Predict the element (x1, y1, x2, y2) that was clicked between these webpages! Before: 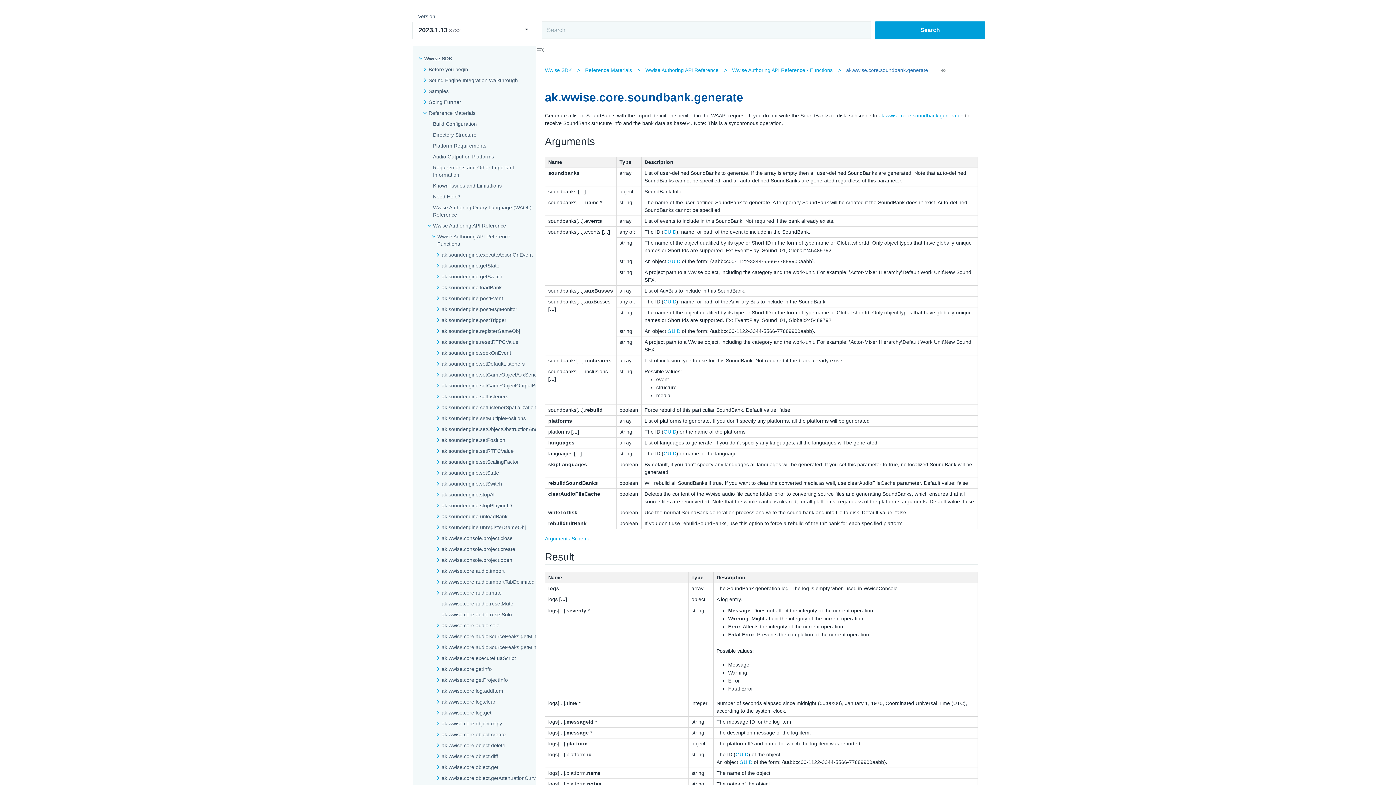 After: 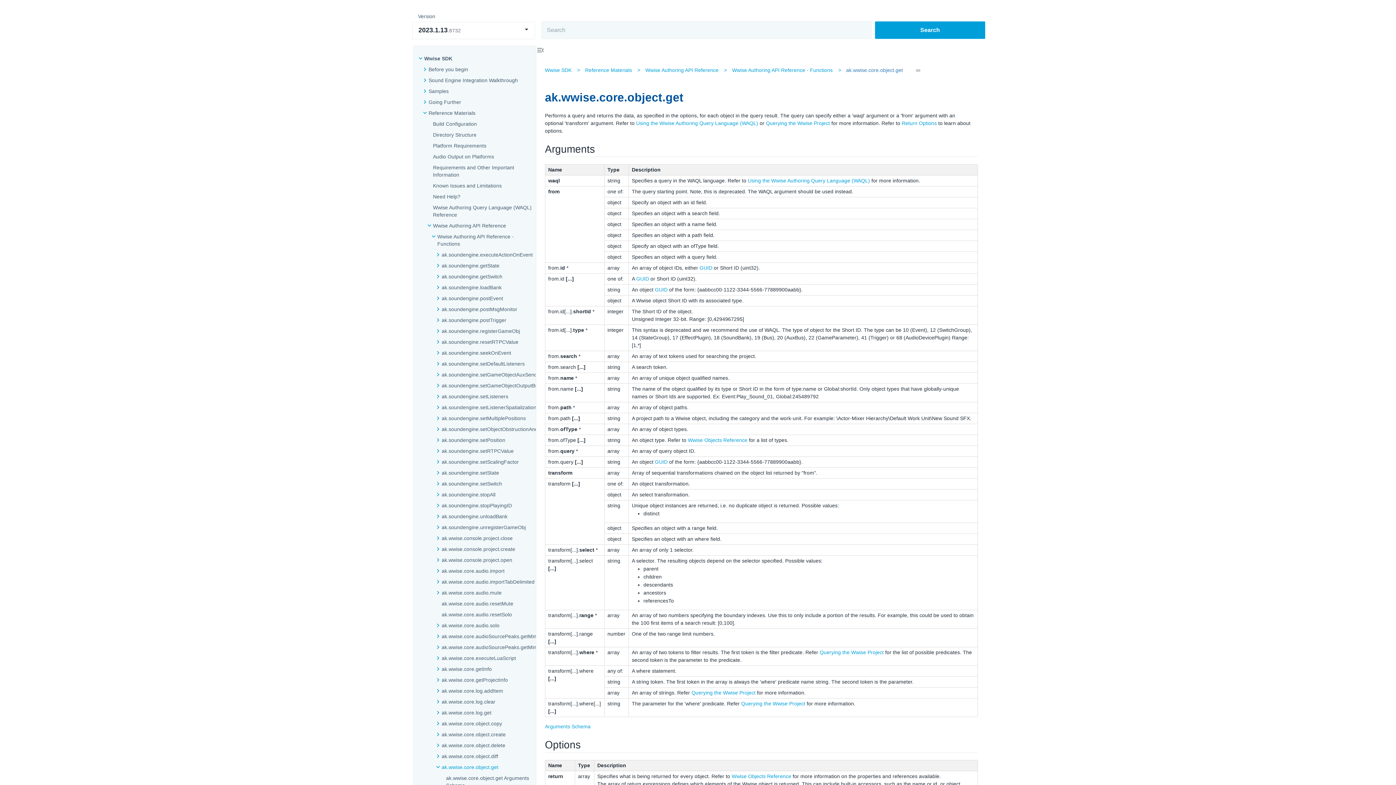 Action: bbox: (441, 764, 498, 771) label: ak.wwise.core.object.get